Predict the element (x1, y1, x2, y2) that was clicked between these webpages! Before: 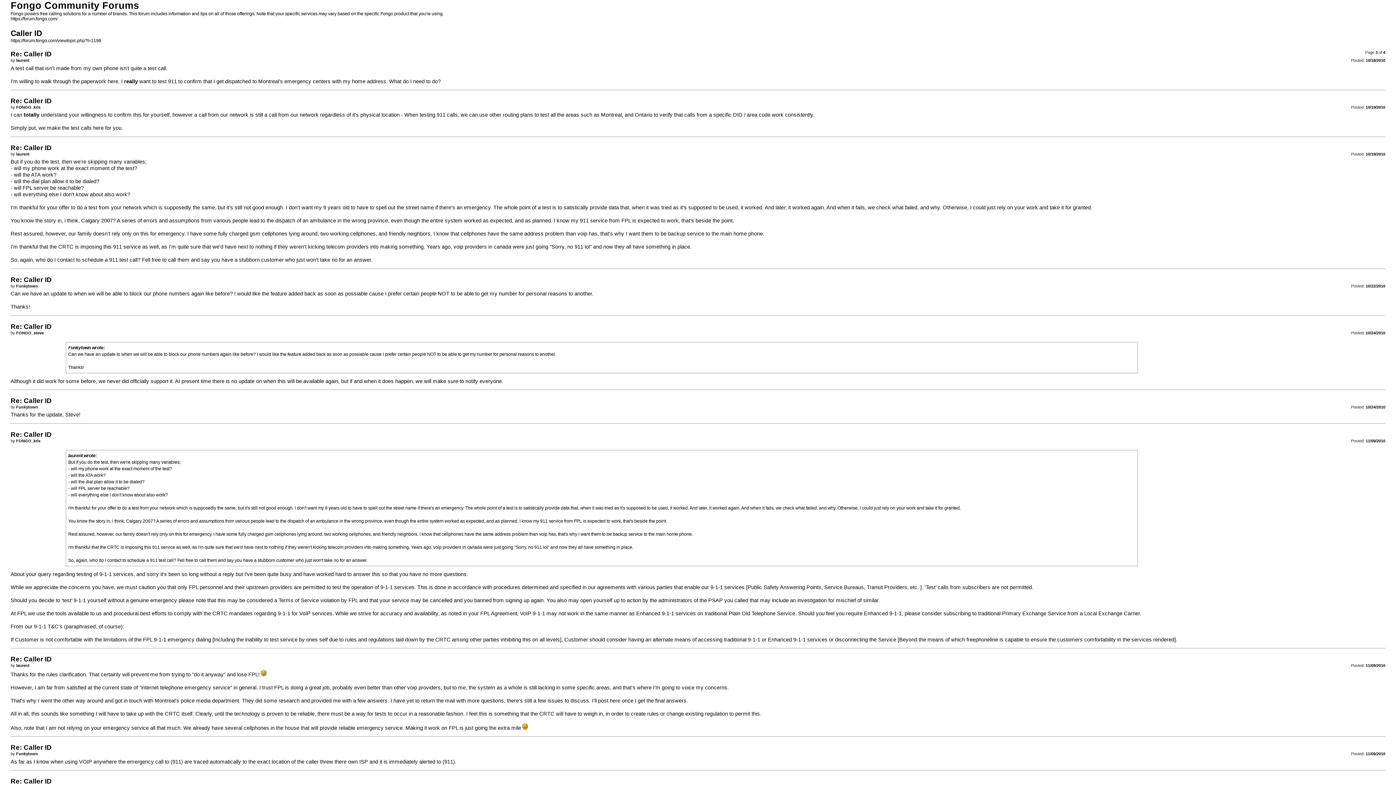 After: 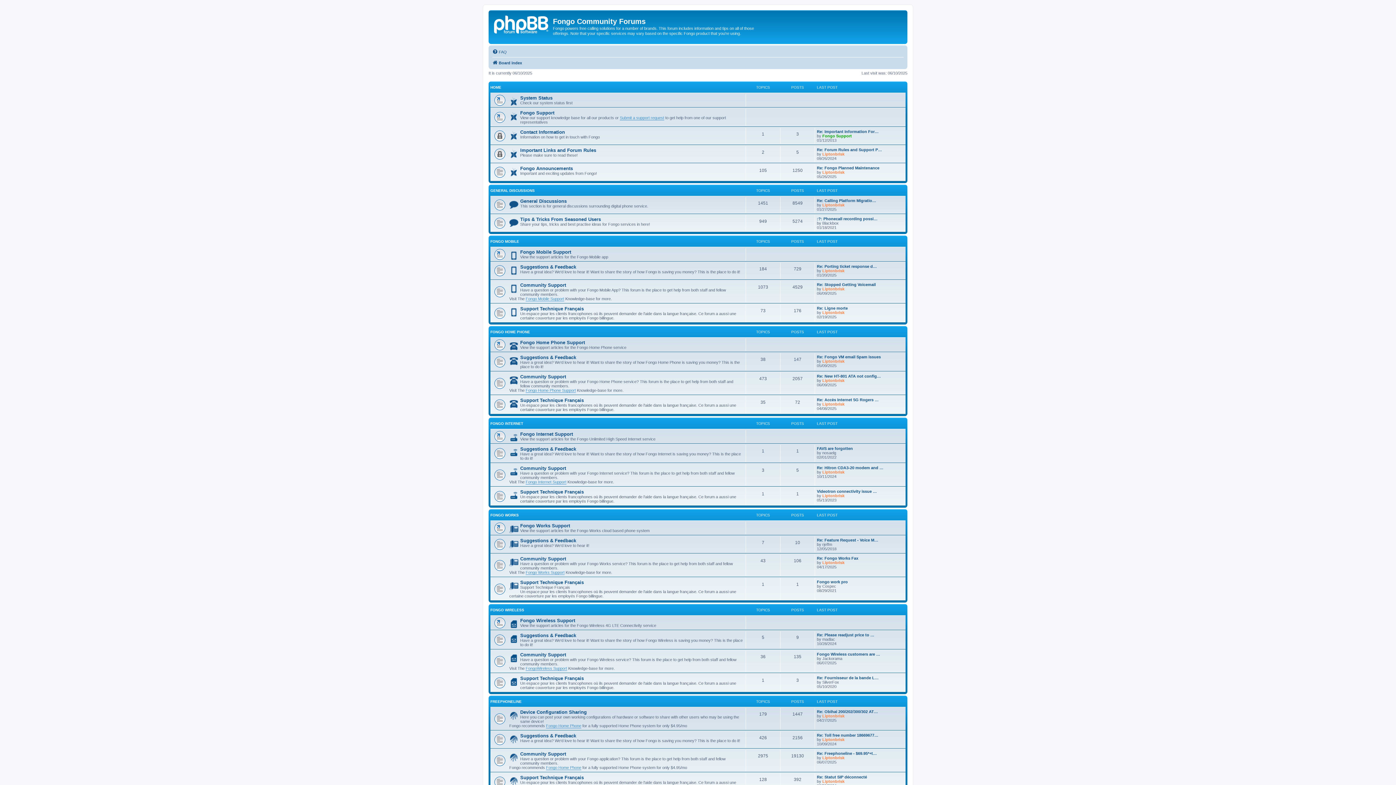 Action: label: https://forum.fongo.com/ bbox: (10, 16, 57, 21)